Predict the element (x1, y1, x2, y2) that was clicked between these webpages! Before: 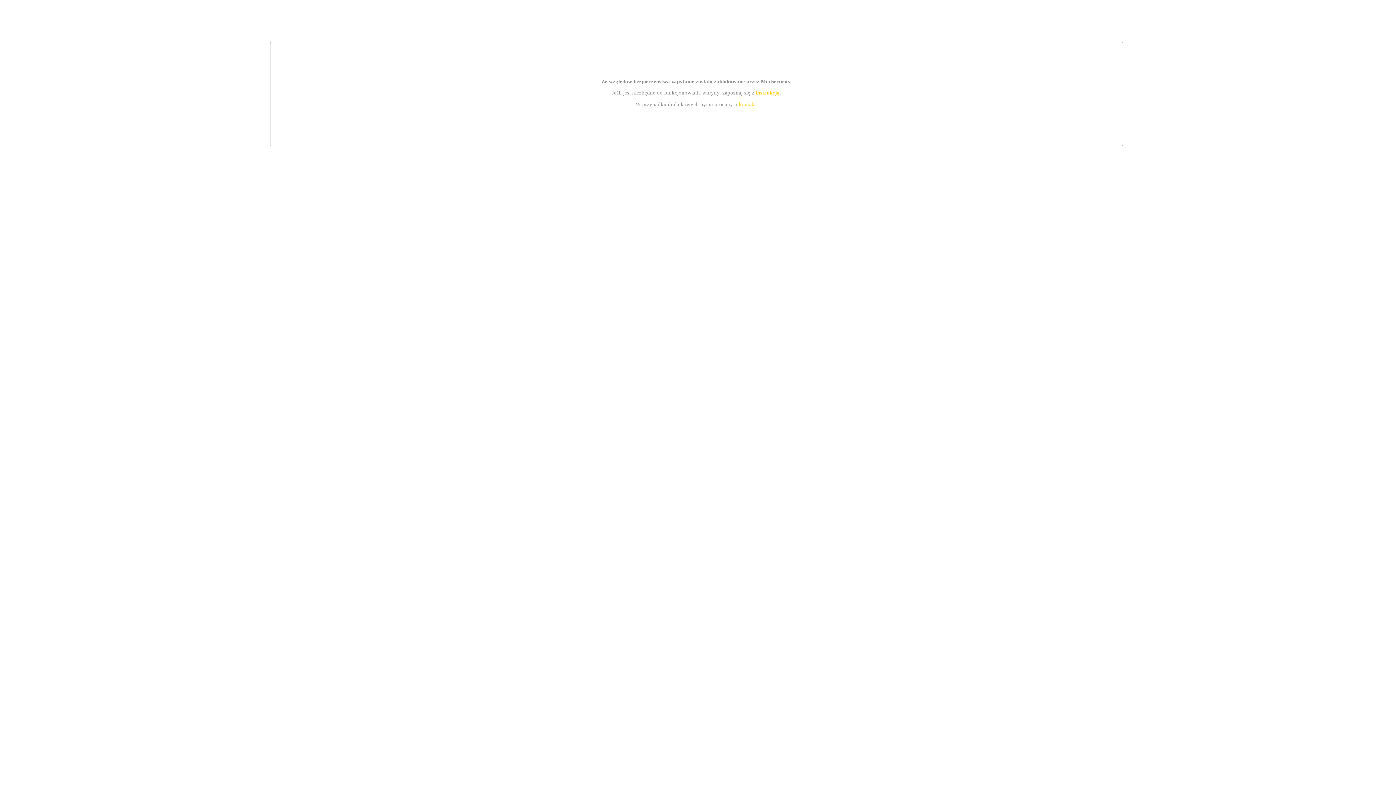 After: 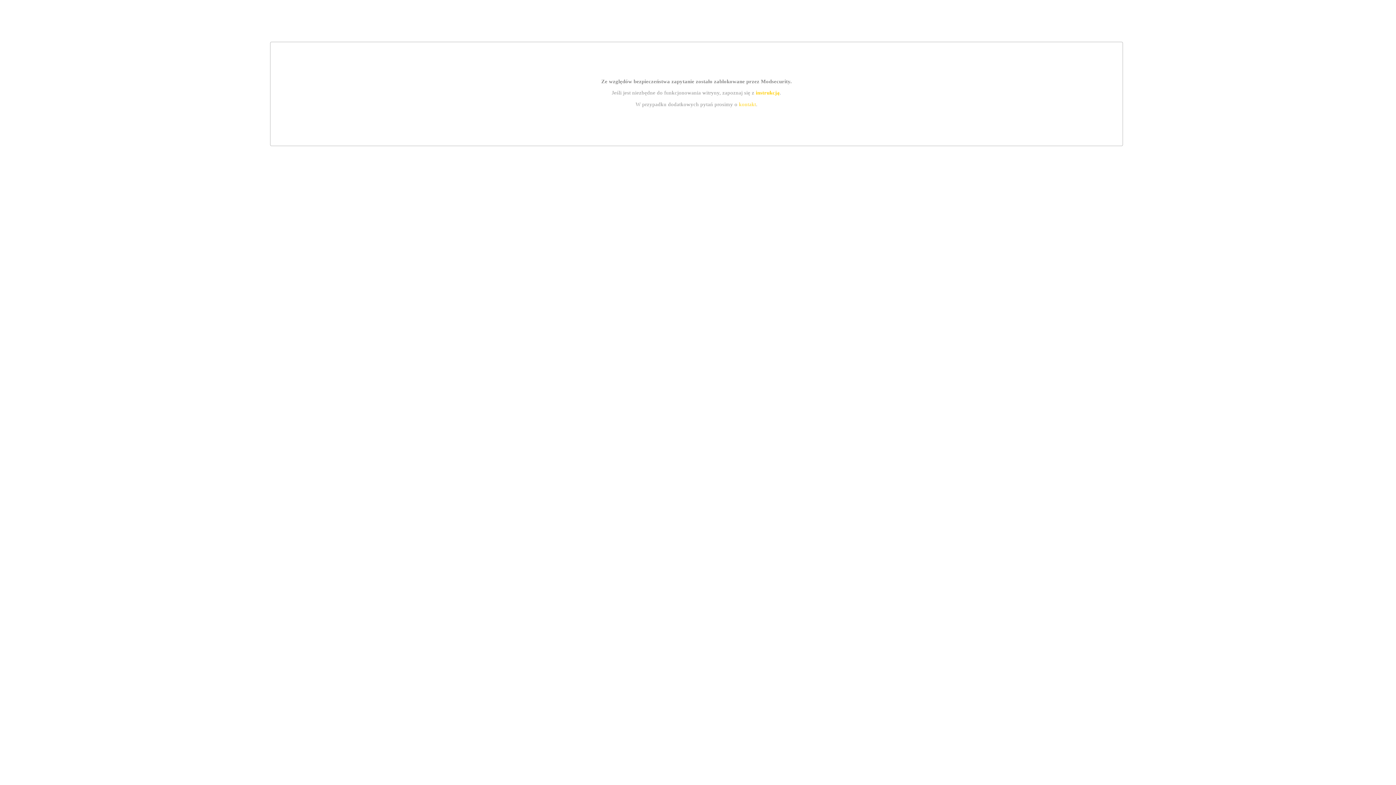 Action: bbox: (755, 89, 779, 95) label: instrukcją